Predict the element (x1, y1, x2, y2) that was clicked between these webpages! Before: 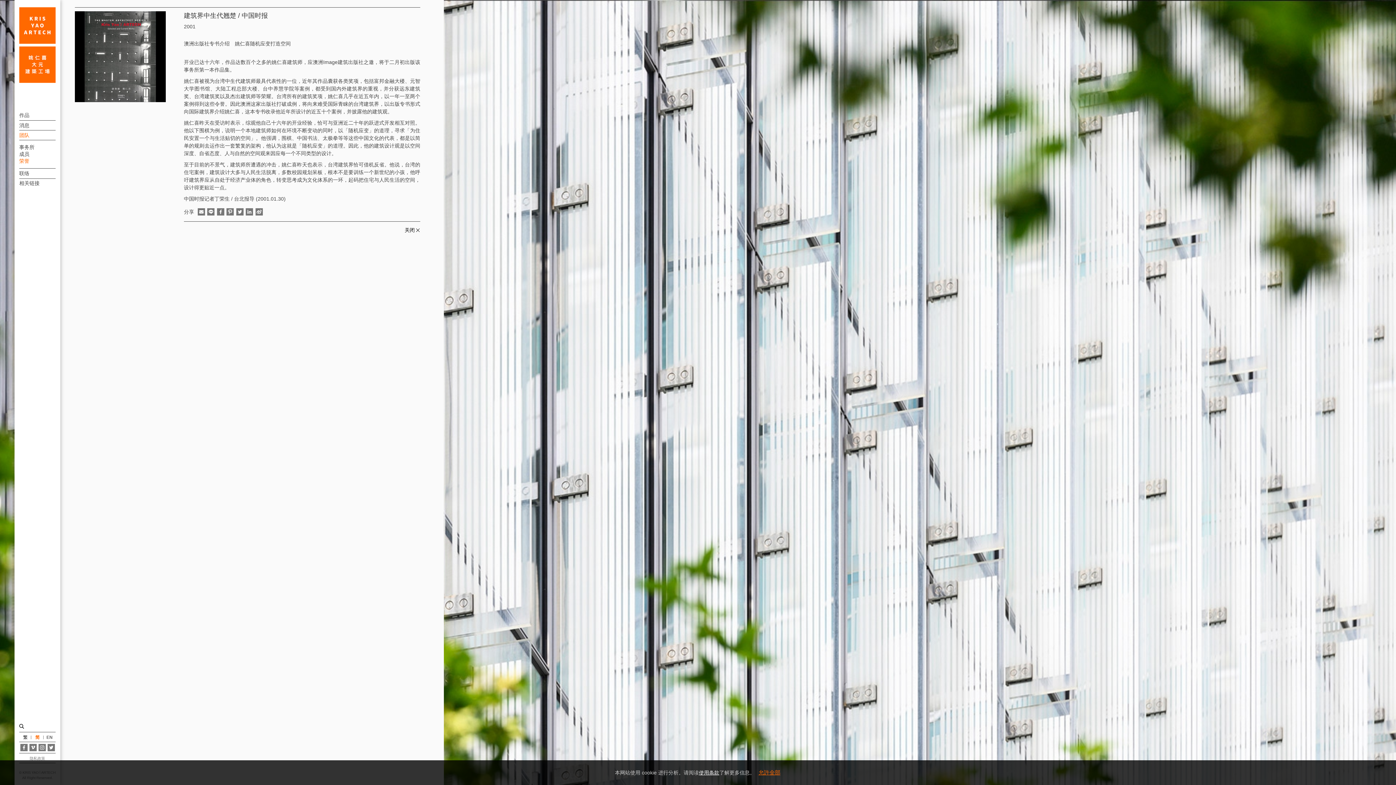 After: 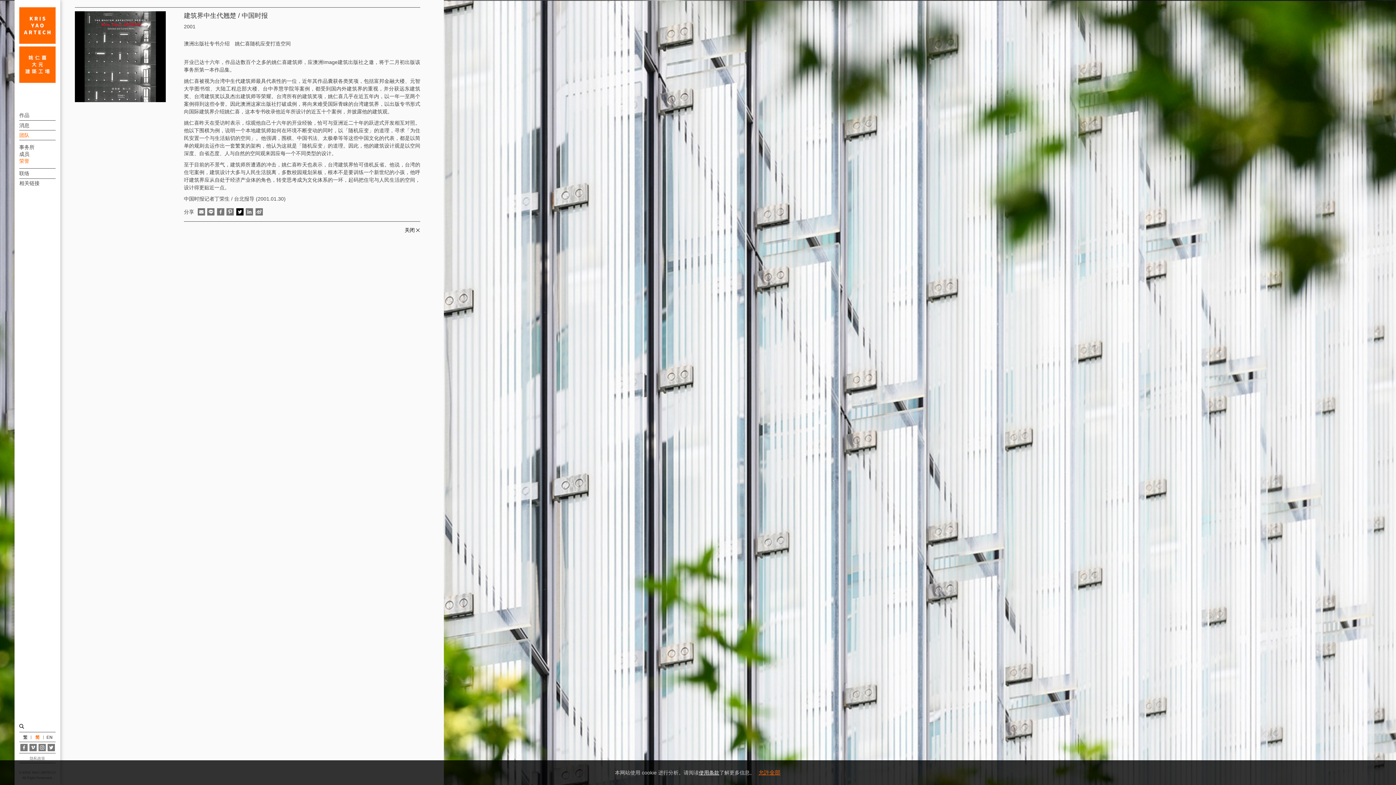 Action: bbox: (236, 208, 243, 215)